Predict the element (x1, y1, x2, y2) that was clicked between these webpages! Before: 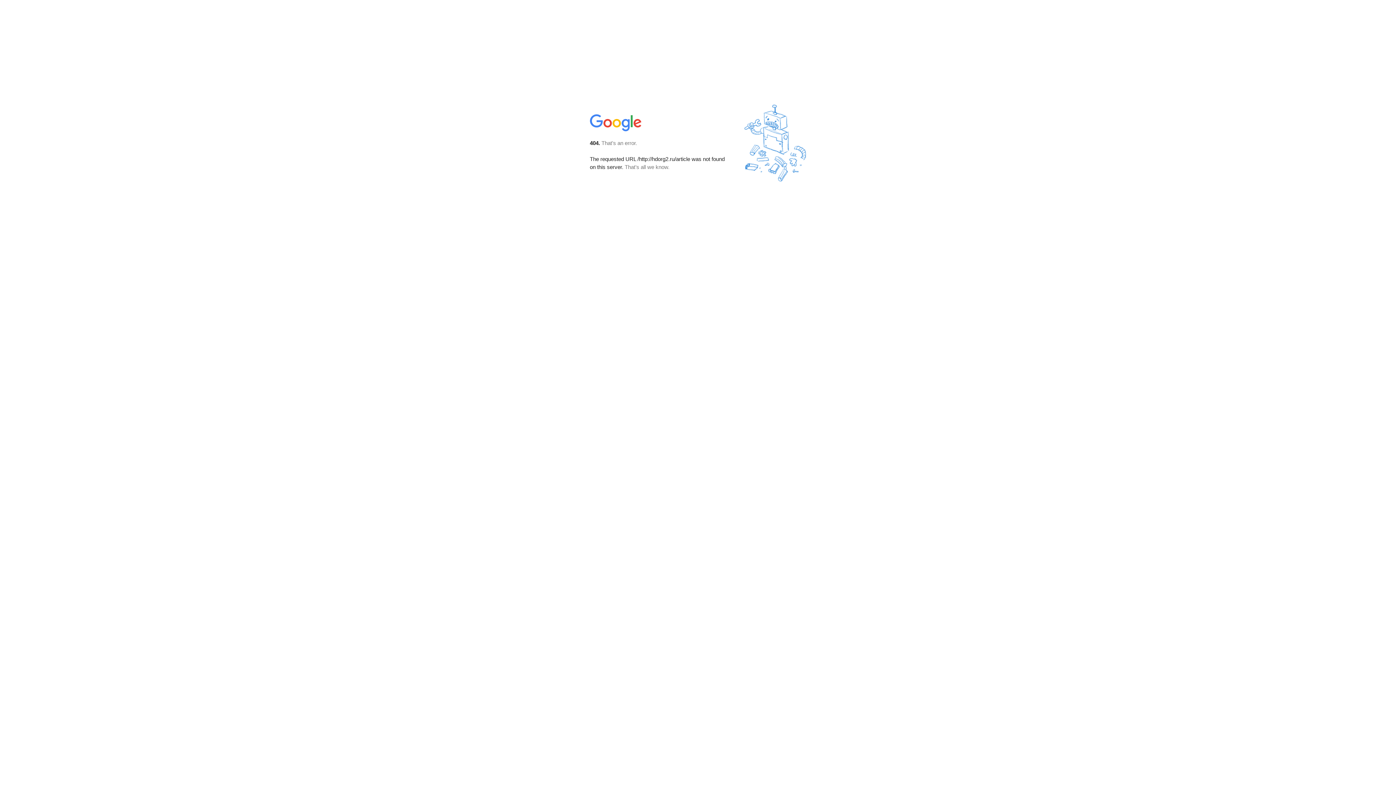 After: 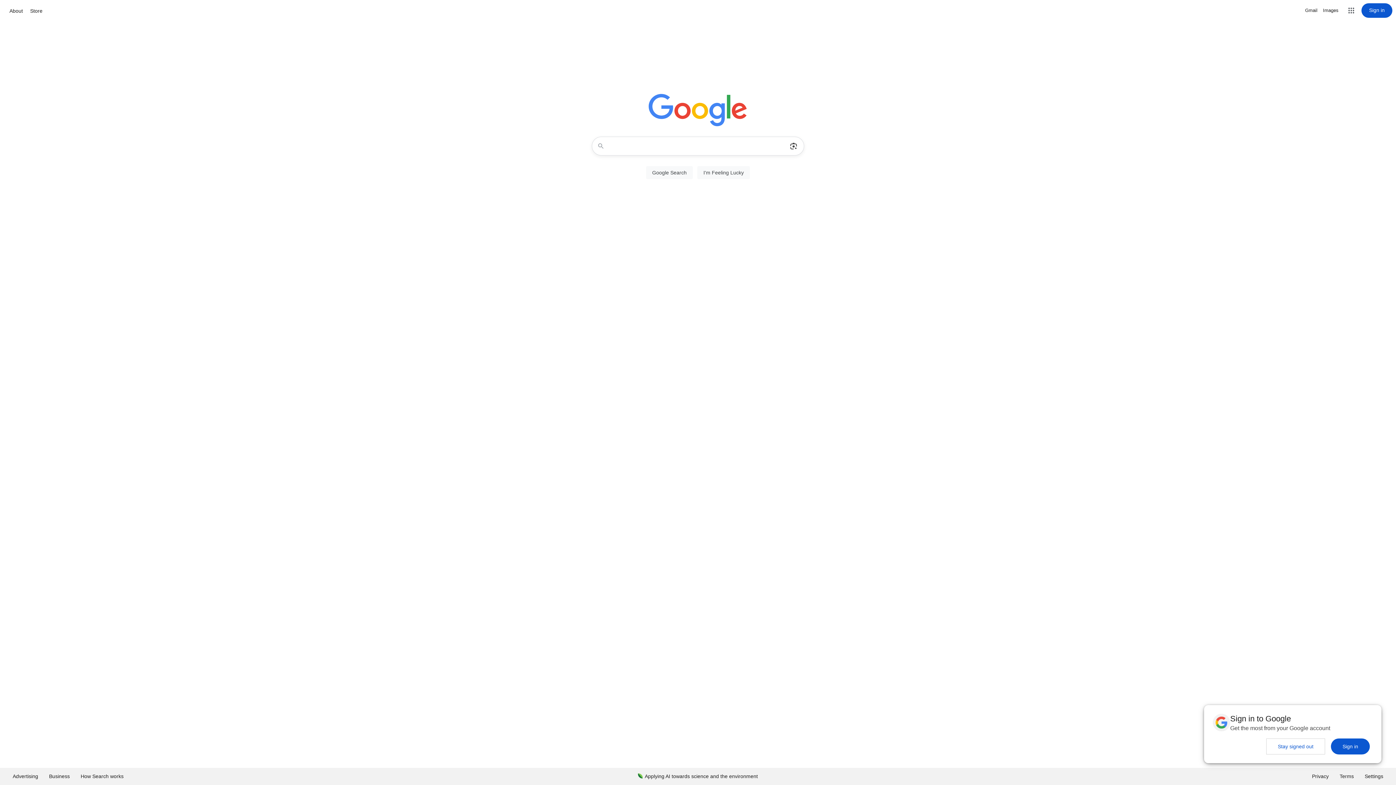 Action: bbox: (590, 127, 642, 134)